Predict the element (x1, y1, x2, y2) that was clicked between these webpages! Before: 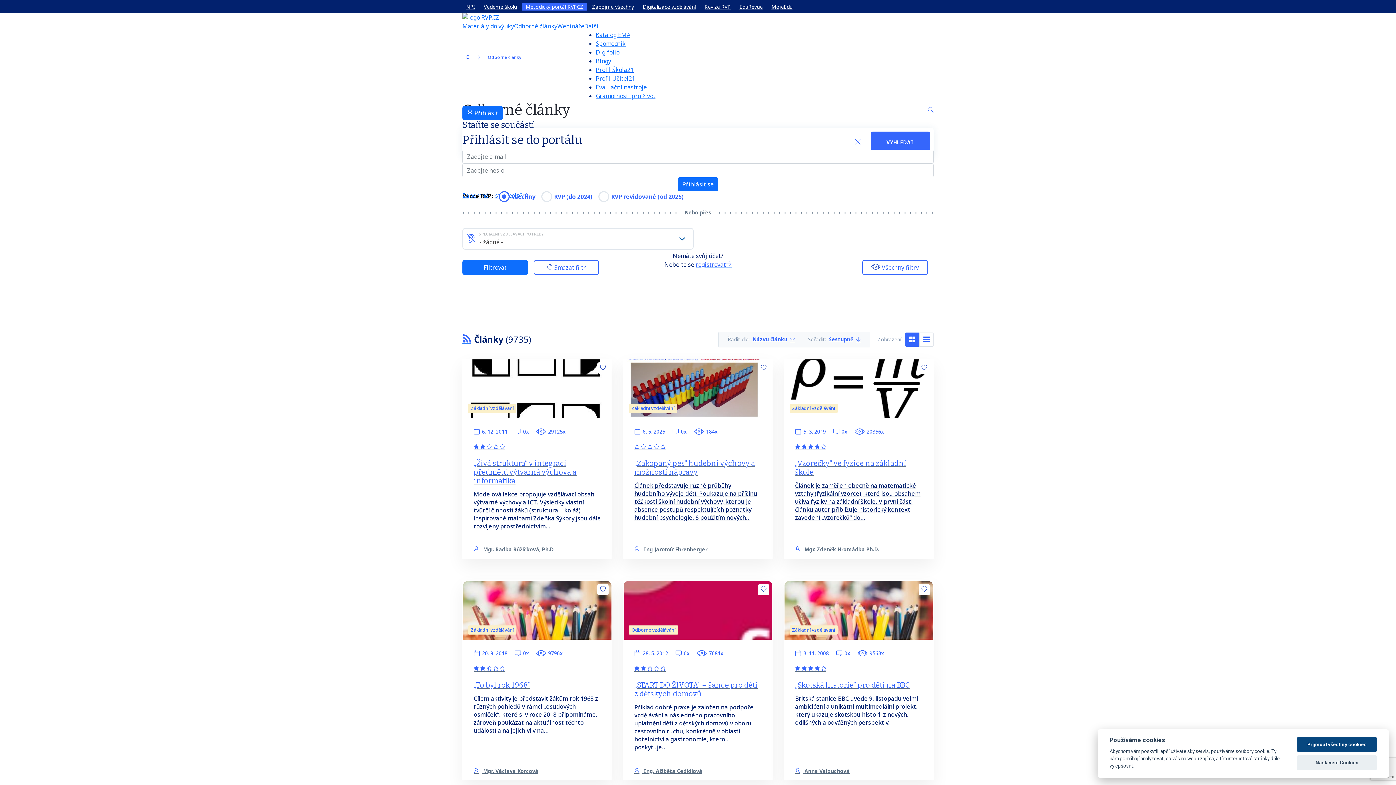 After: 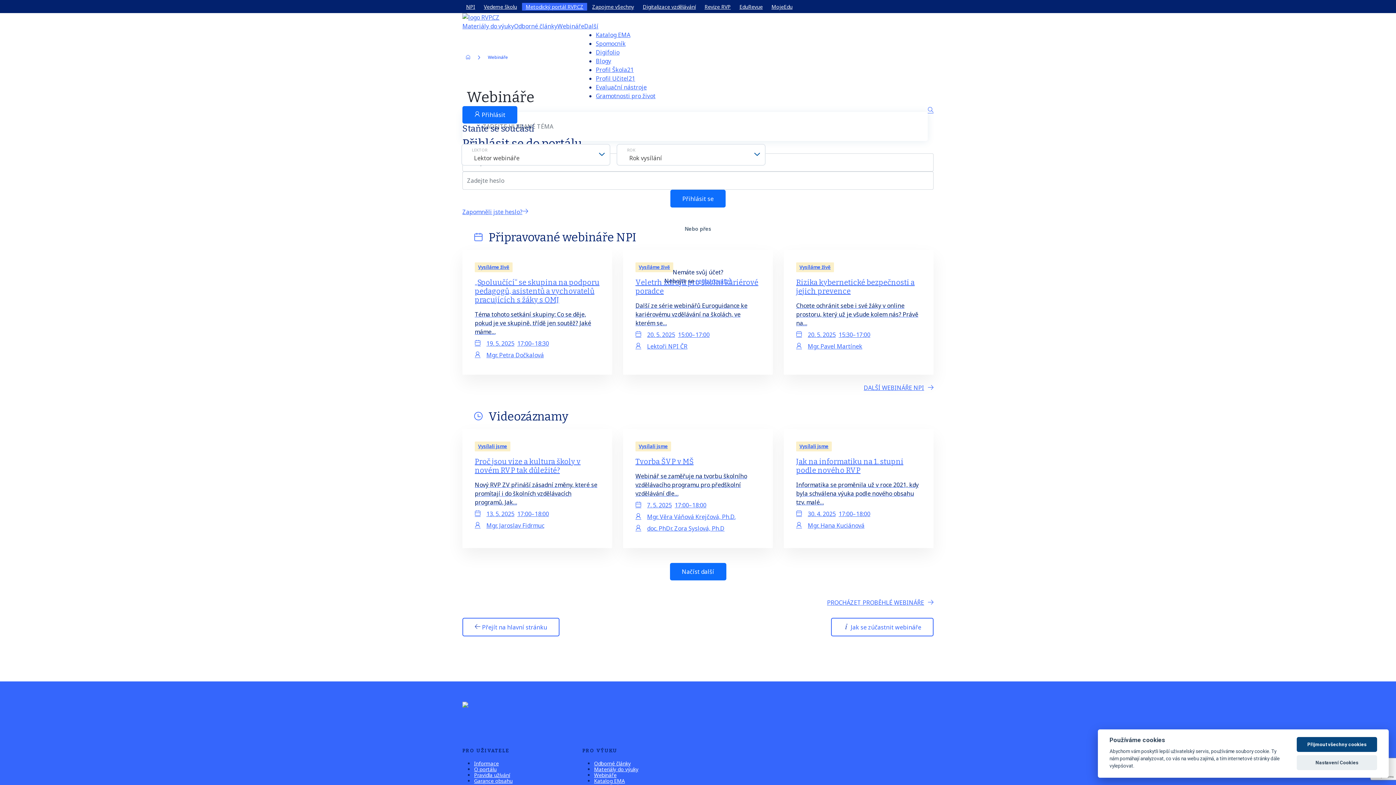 Action: bbox: (557, 21, 584, 106) label: Webináře